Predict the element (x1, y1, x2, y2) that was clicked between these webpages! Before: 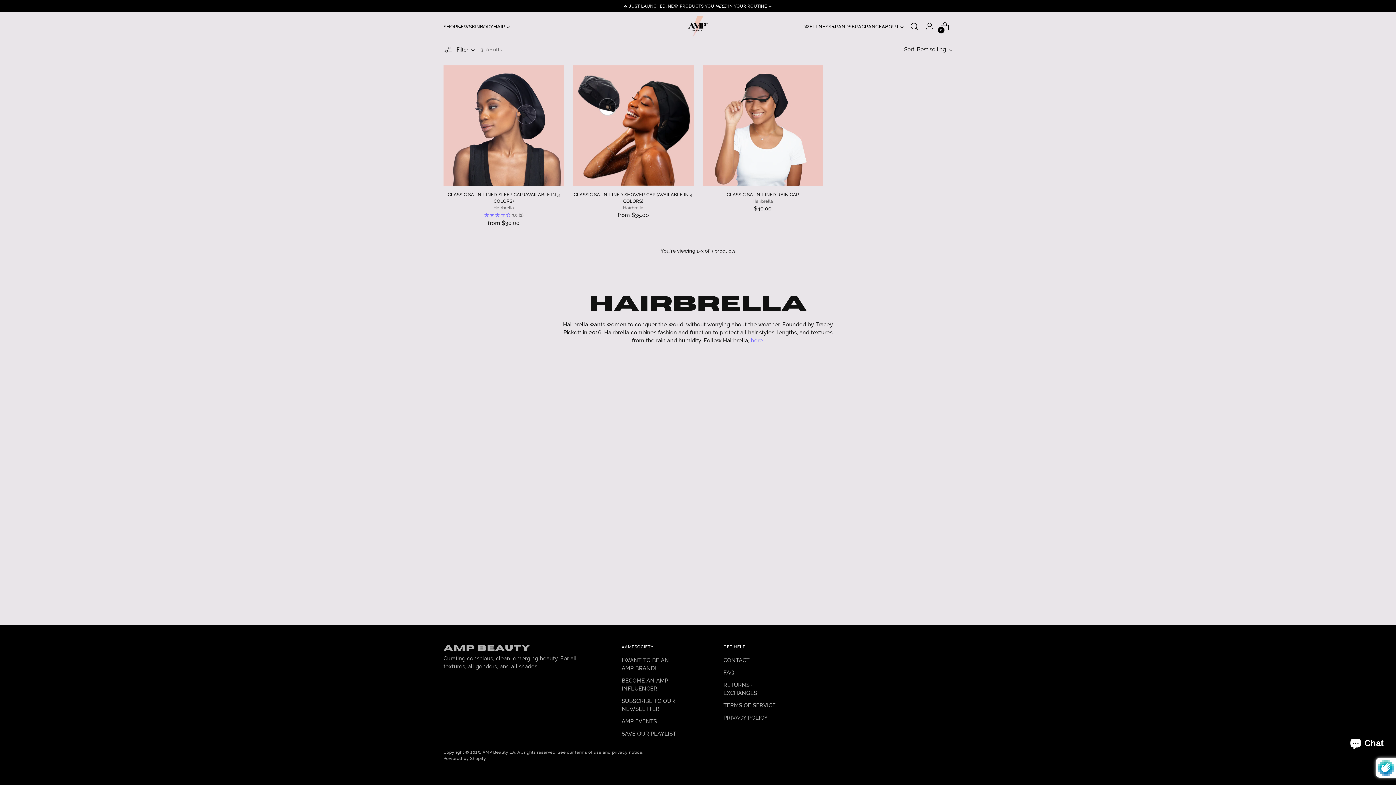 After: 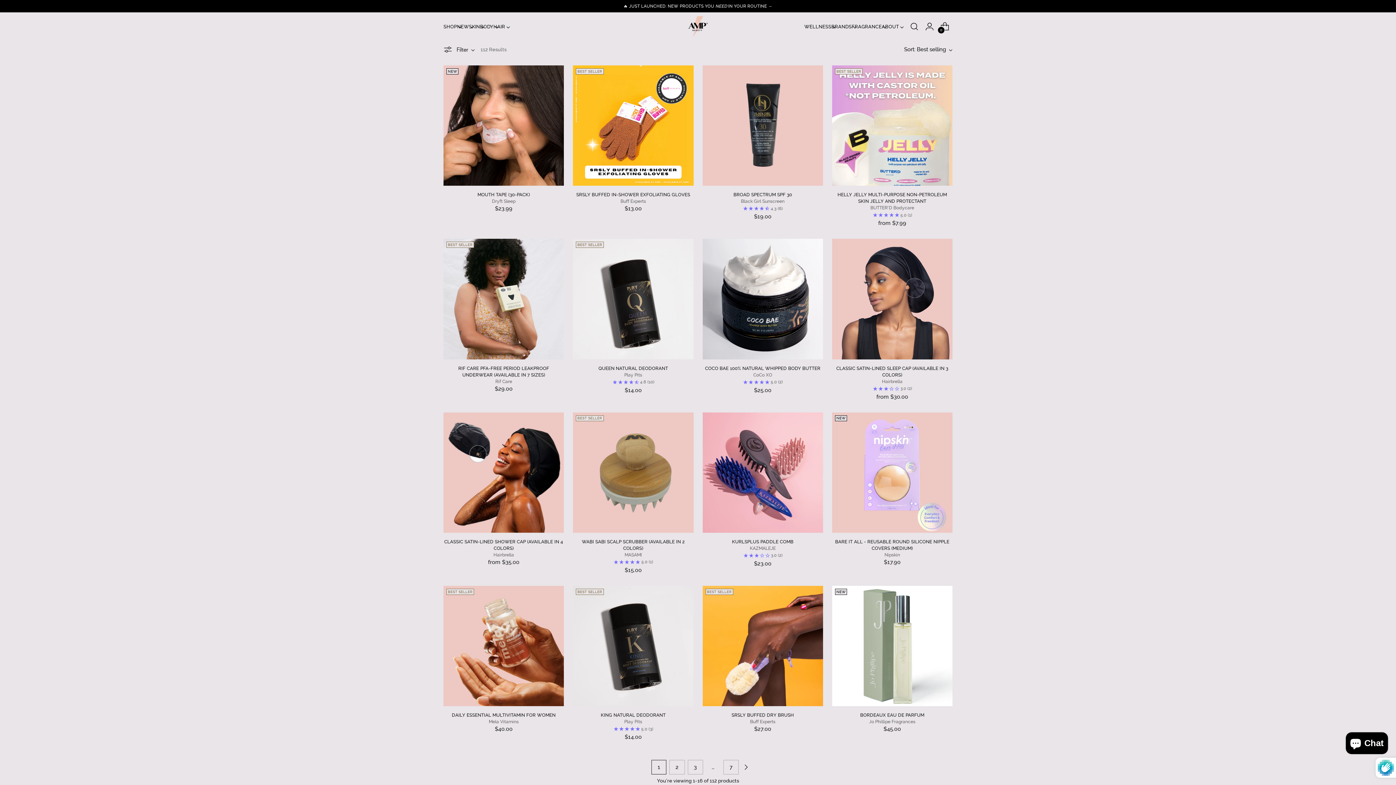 Action: bbox: (831, 24, 851, 29) label: BRANDS